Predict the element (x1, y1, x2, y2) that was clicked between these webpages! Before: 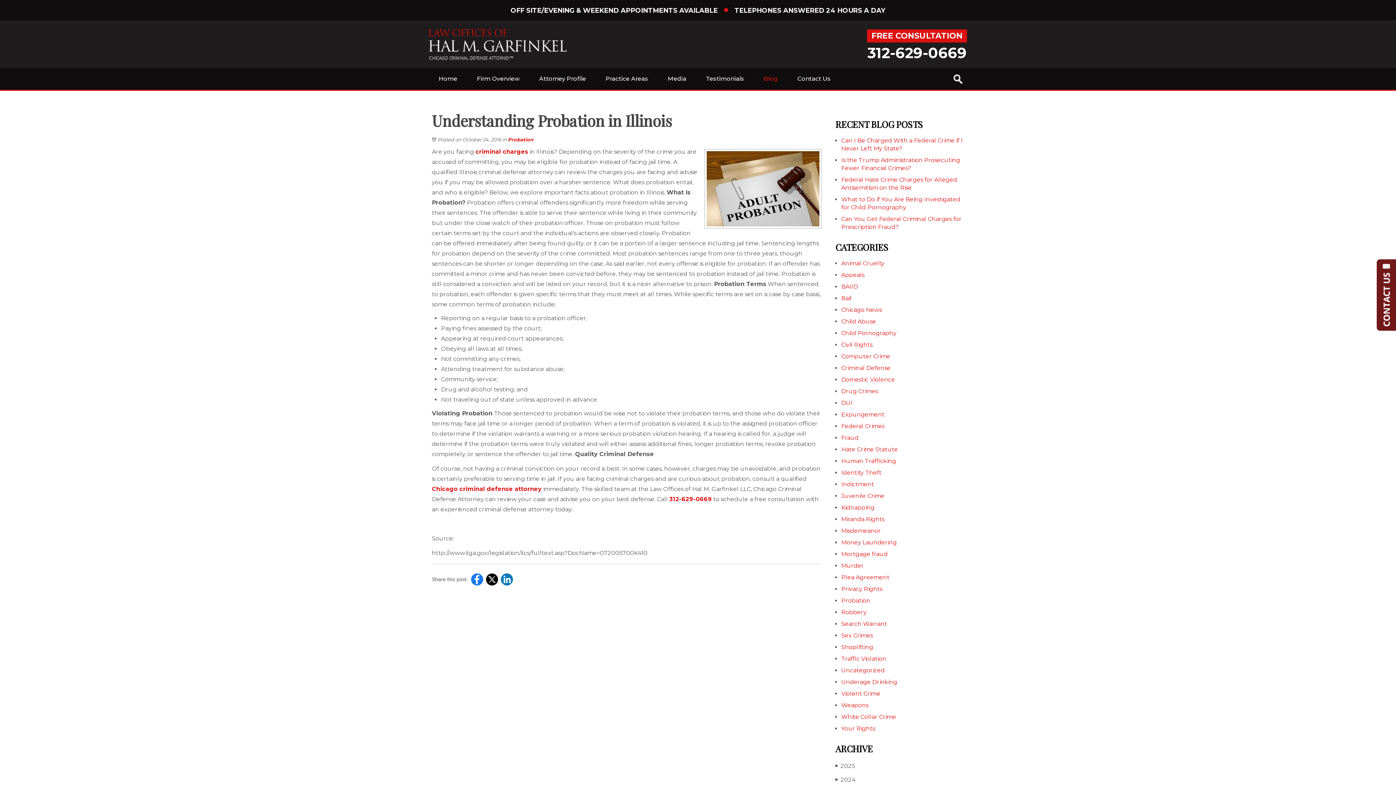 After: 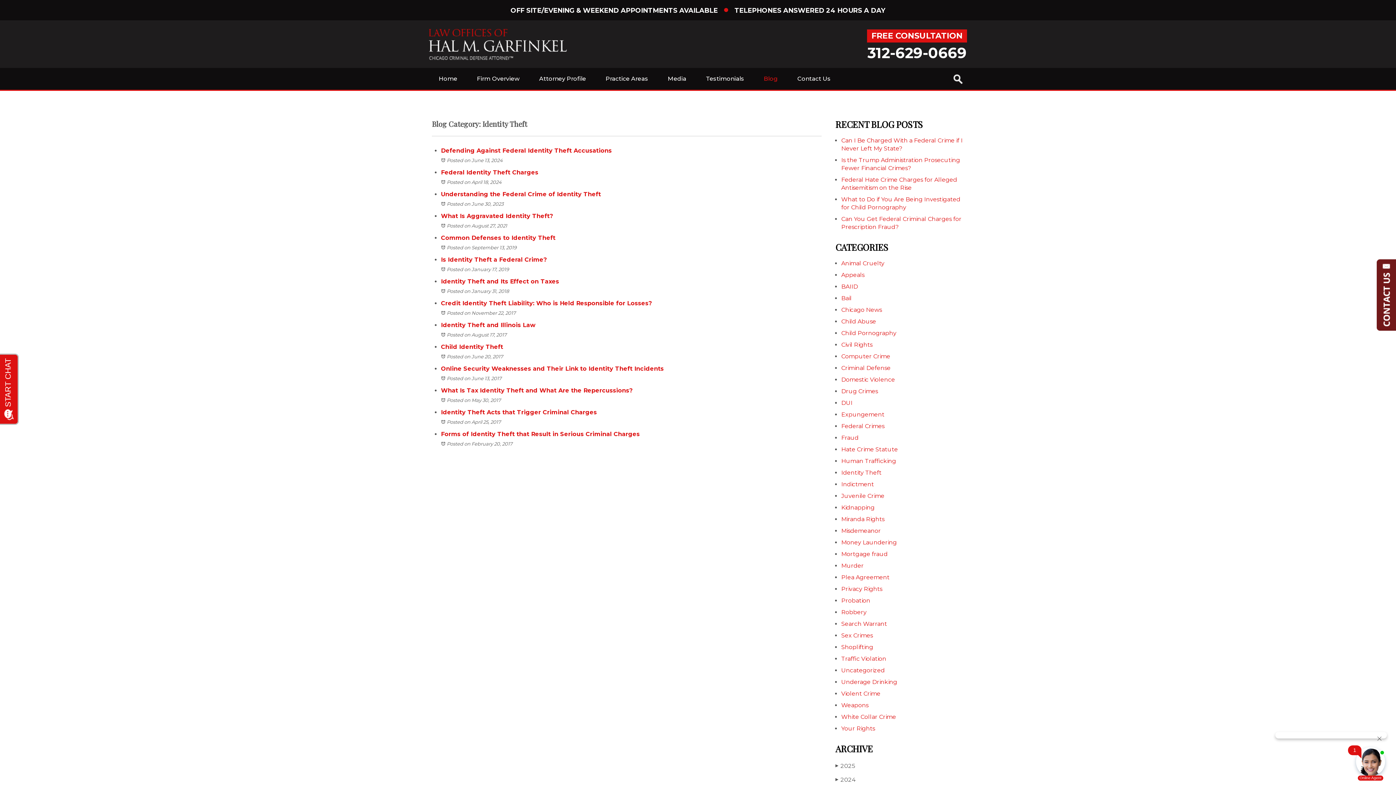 Action: label: Identity Theft bbox: (841, 469, 881, 476)